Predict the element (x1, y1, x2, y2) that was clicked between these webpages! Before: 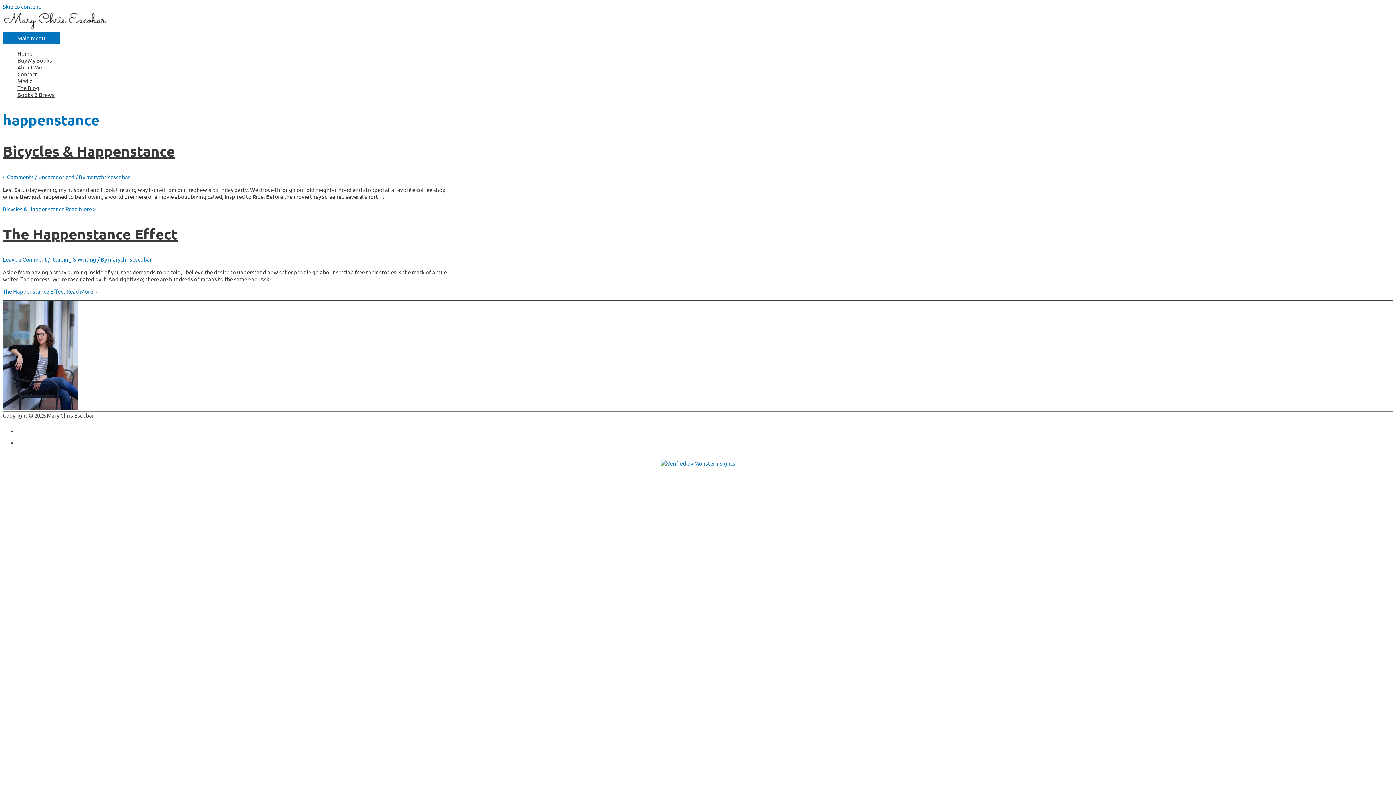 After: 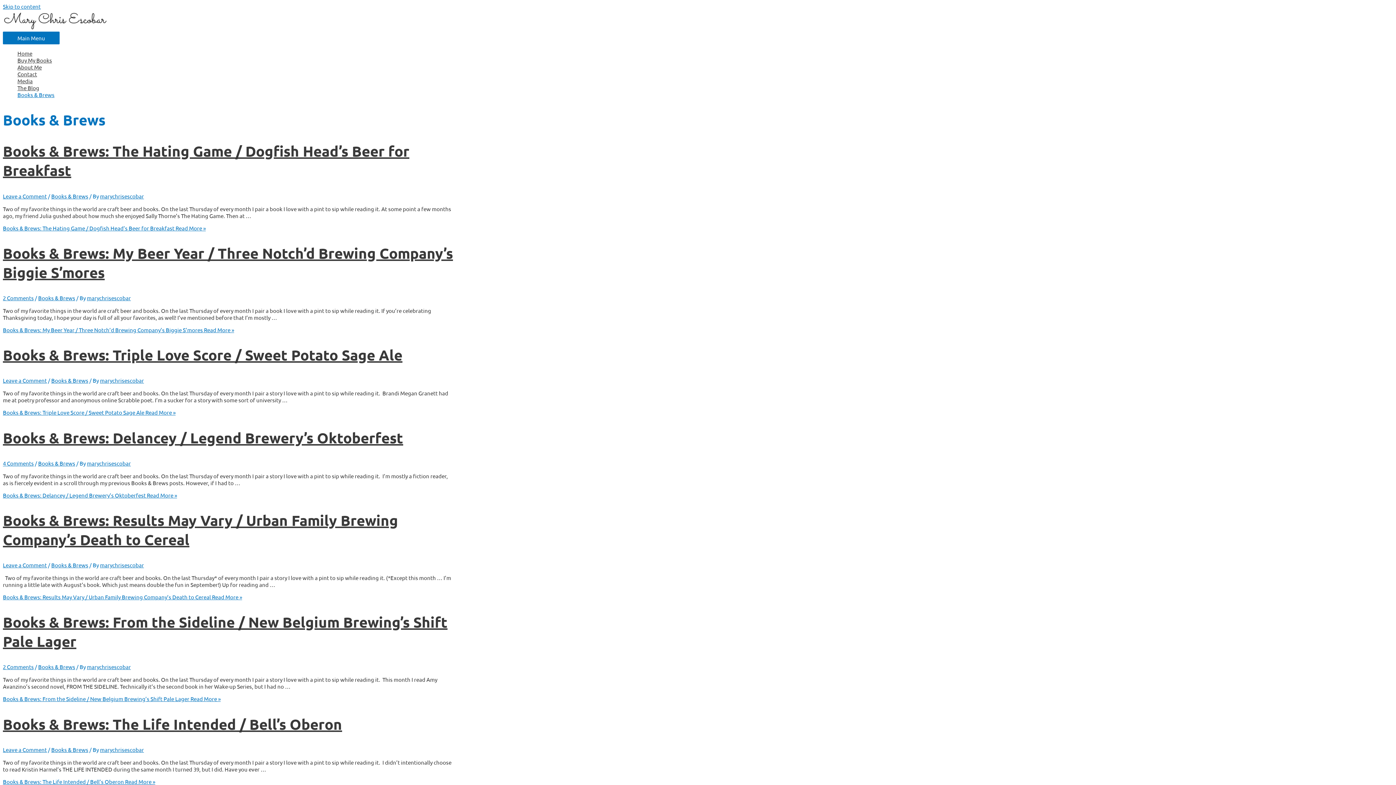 Action: label: Books & Brews bbox: (17, 91, 453, 98)